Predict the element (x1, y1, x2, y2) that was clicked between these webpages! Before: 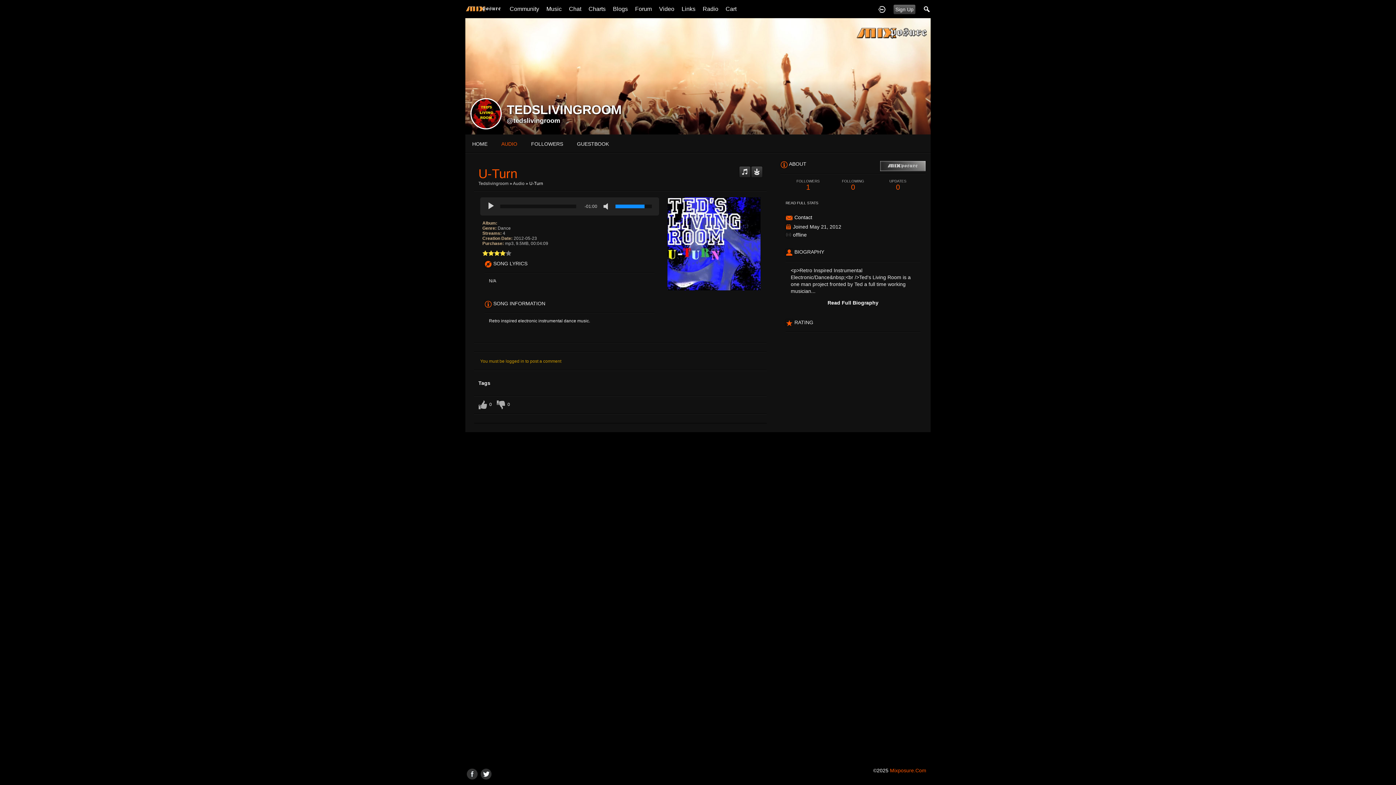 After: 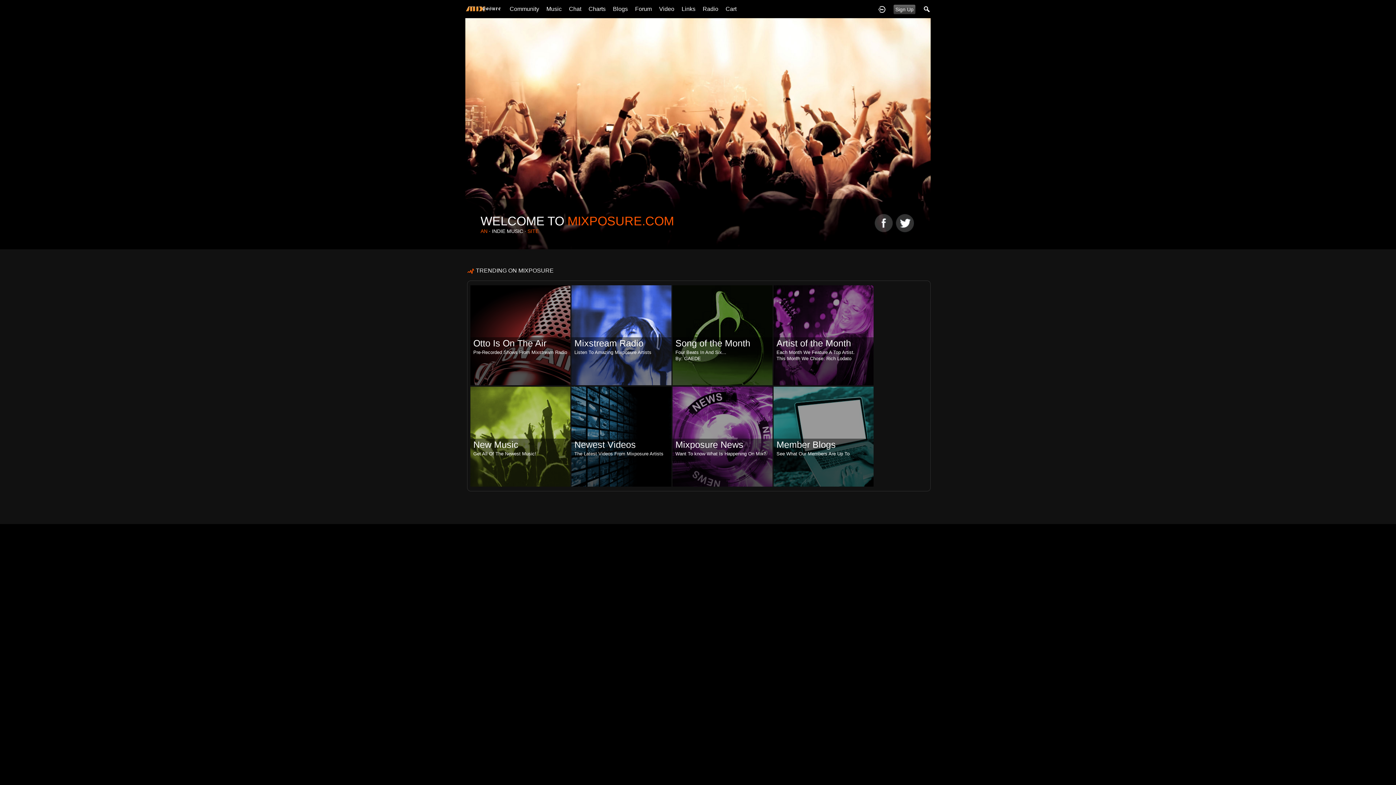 Action: bbox: (465, 5, 501, 11)